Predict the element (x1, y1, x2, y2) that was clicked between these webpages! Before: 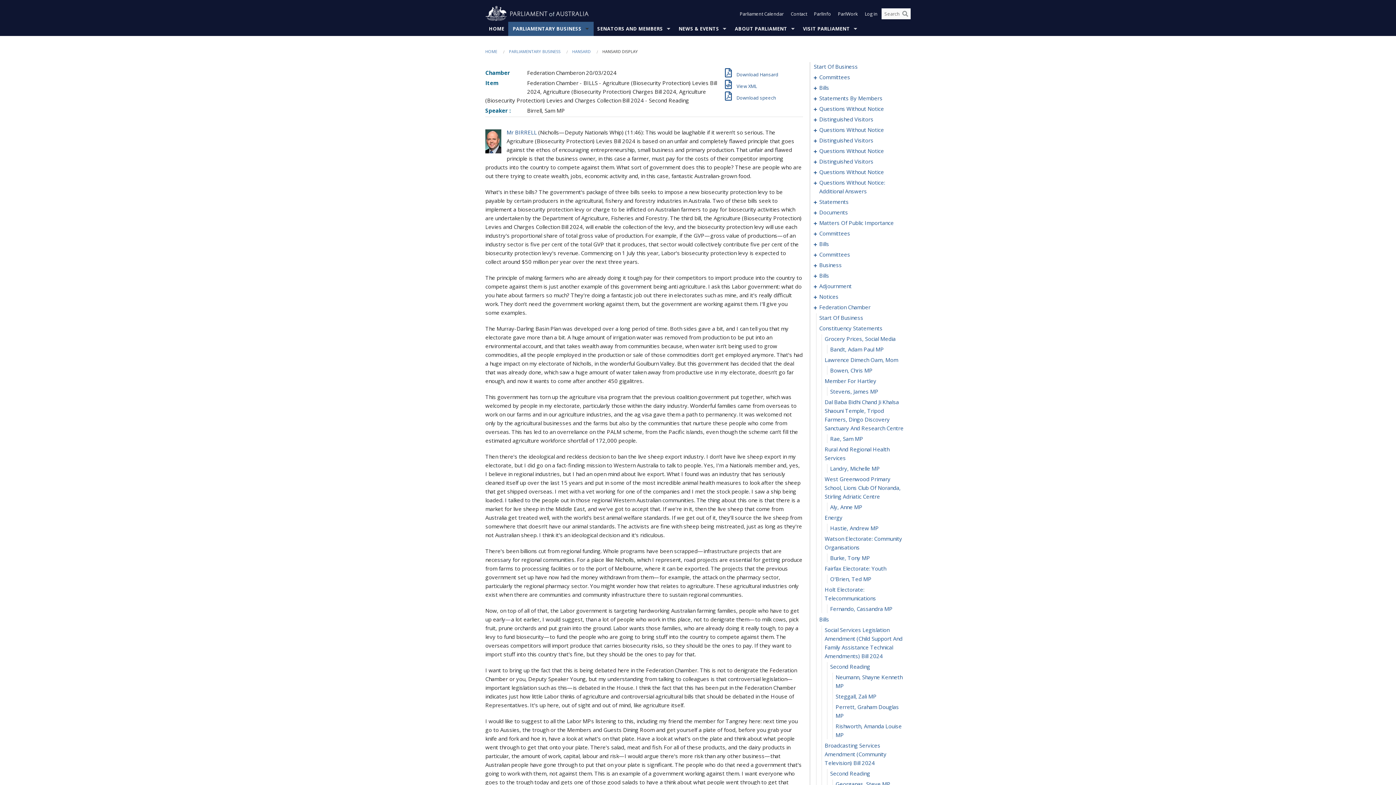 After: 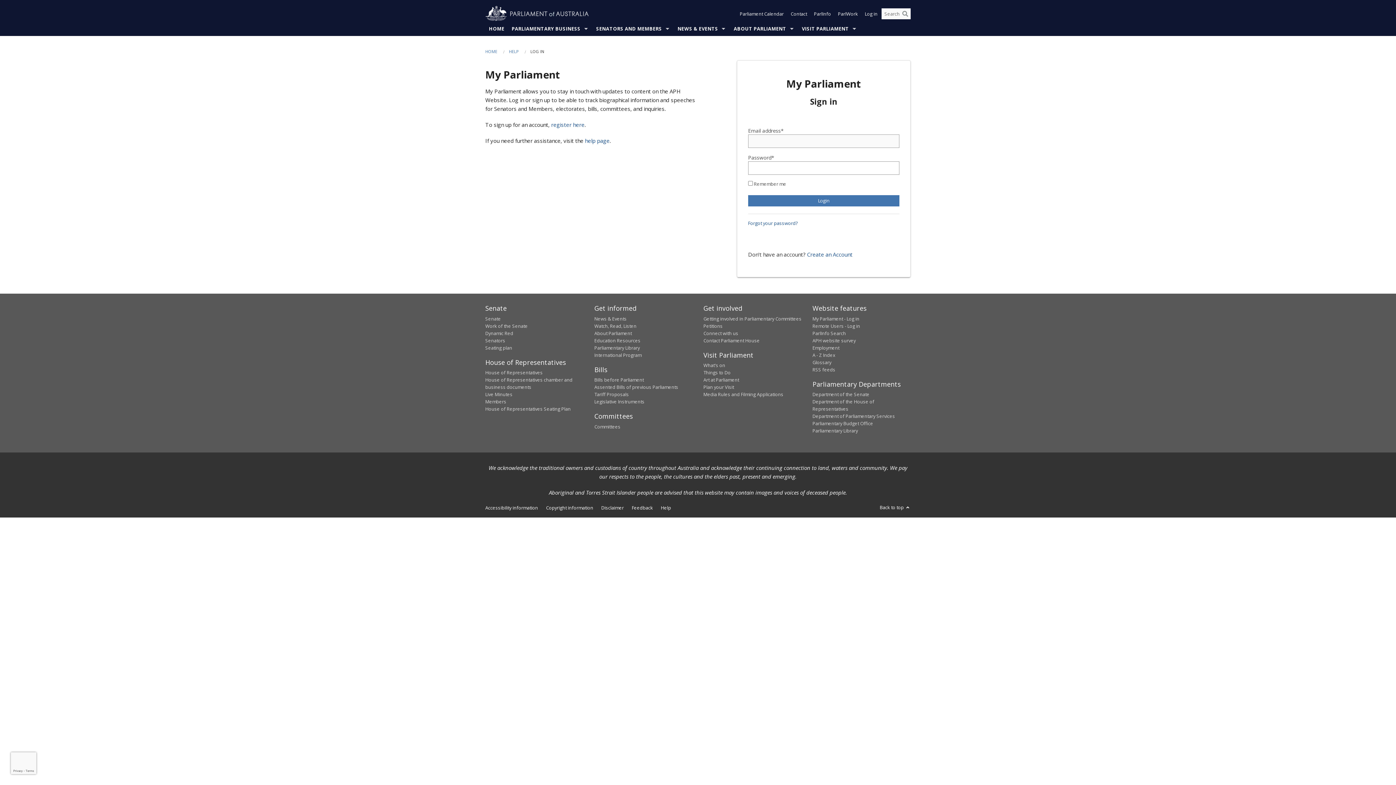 Action: bbox: (862, 8, 880, 19) label: Log in